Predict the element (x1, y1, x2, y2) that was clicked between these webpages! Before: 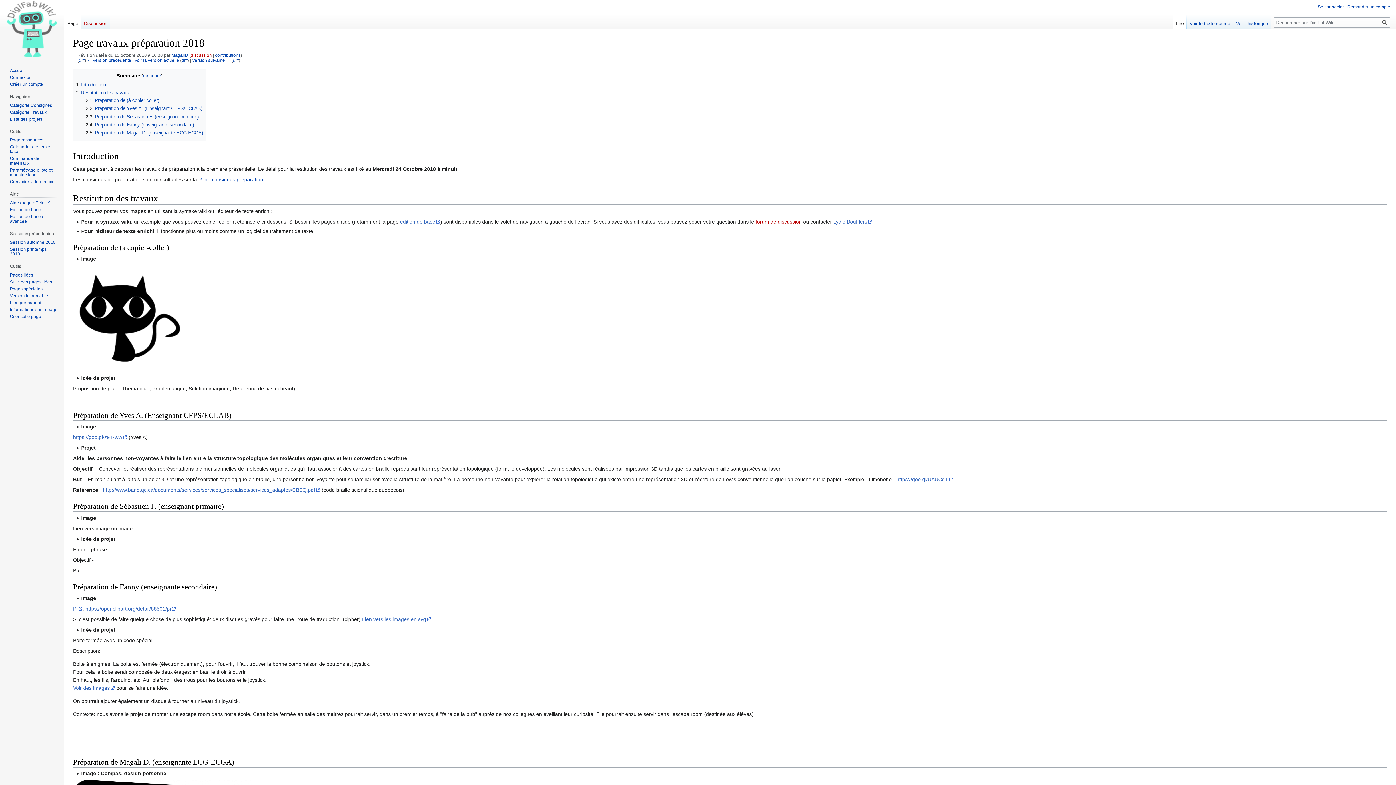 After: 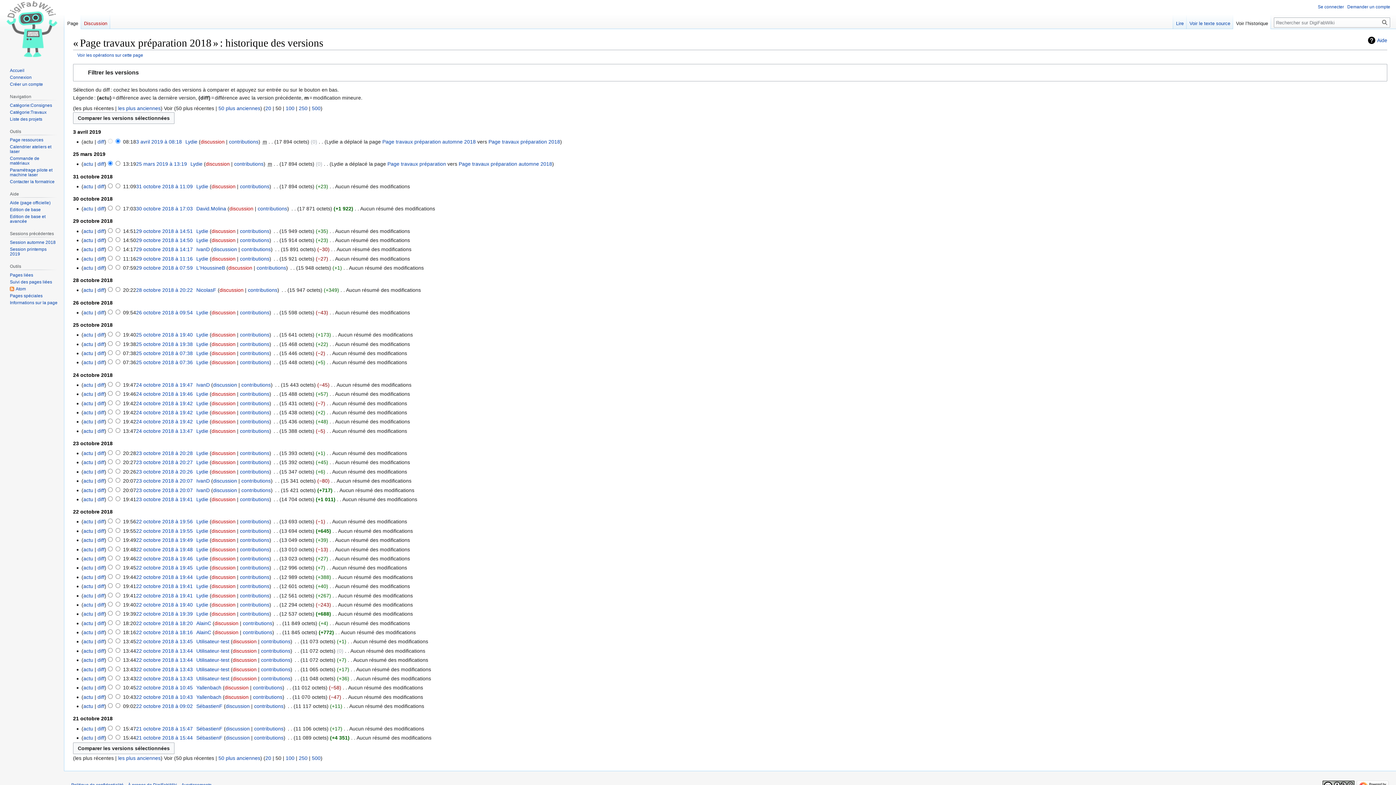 Action: bbox: (1233, 14, 1271, 29) label: Voir l’historique